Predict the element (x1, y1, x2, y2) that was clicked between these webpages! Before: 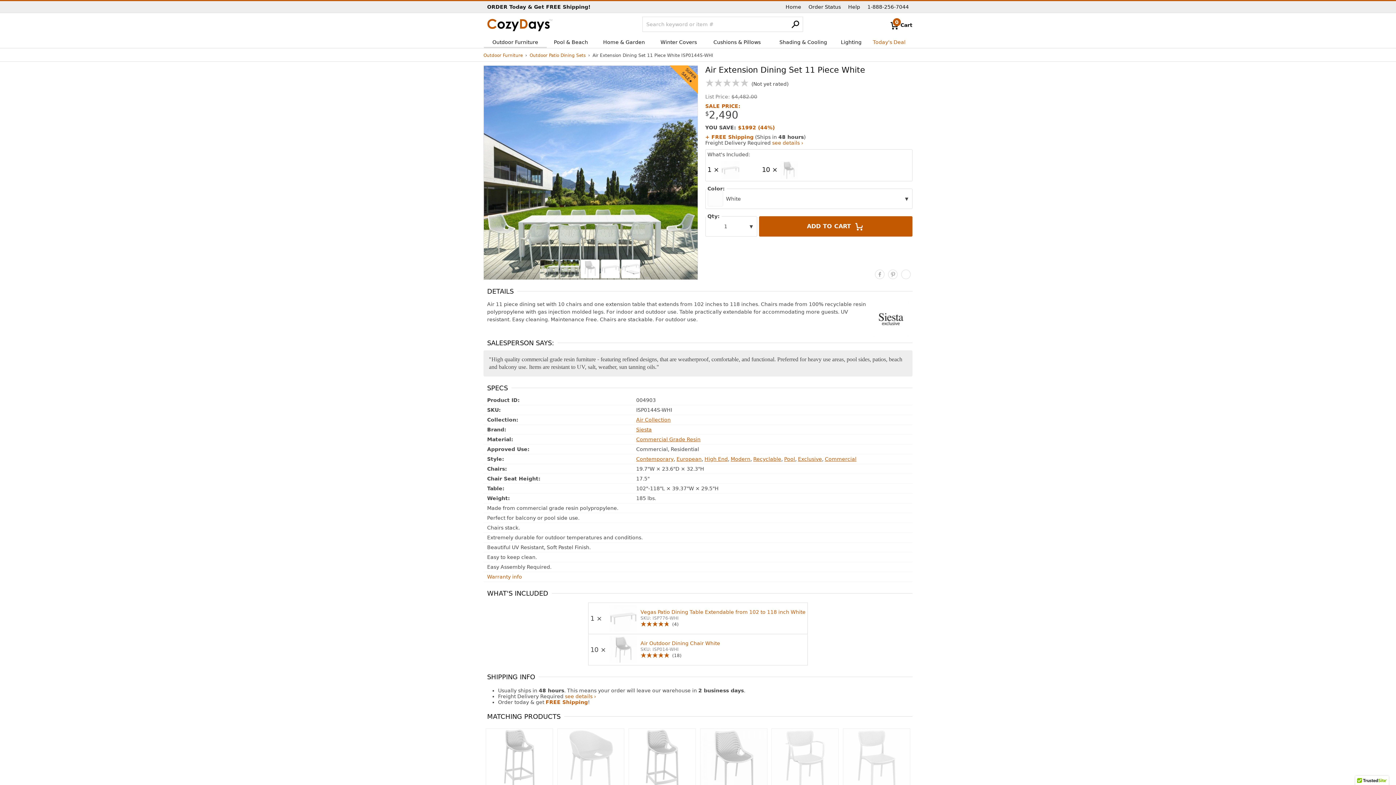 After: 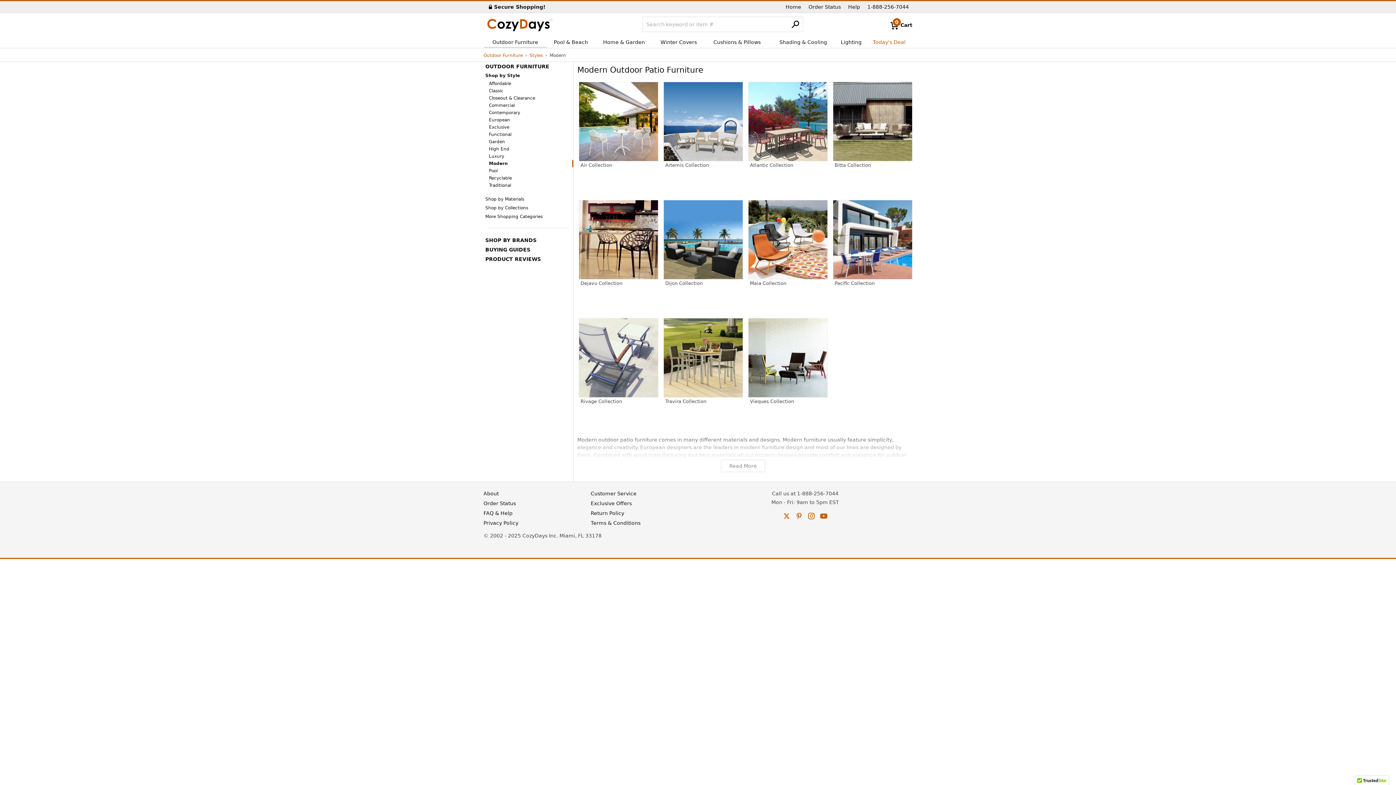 Action: label: Modern bbox: (730, 456, 750, 462)